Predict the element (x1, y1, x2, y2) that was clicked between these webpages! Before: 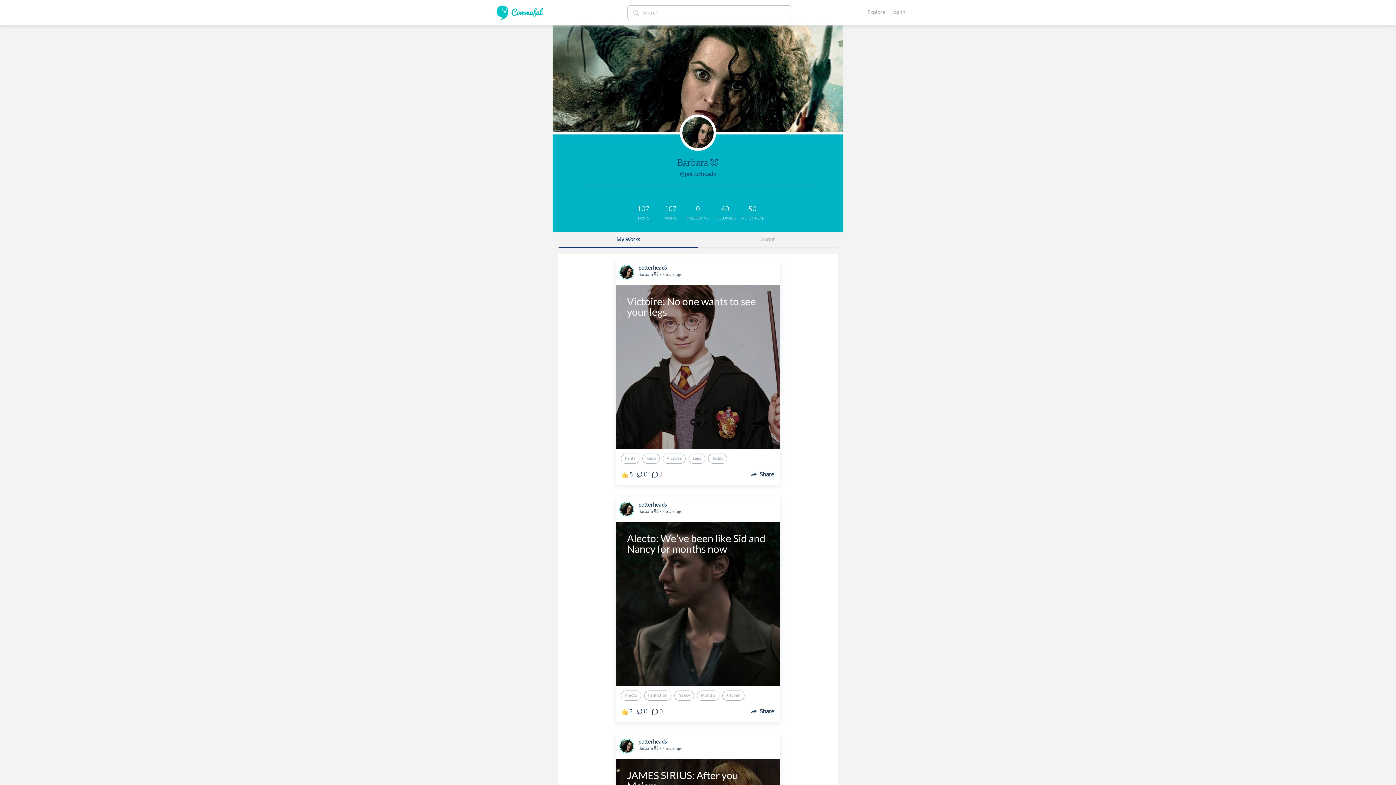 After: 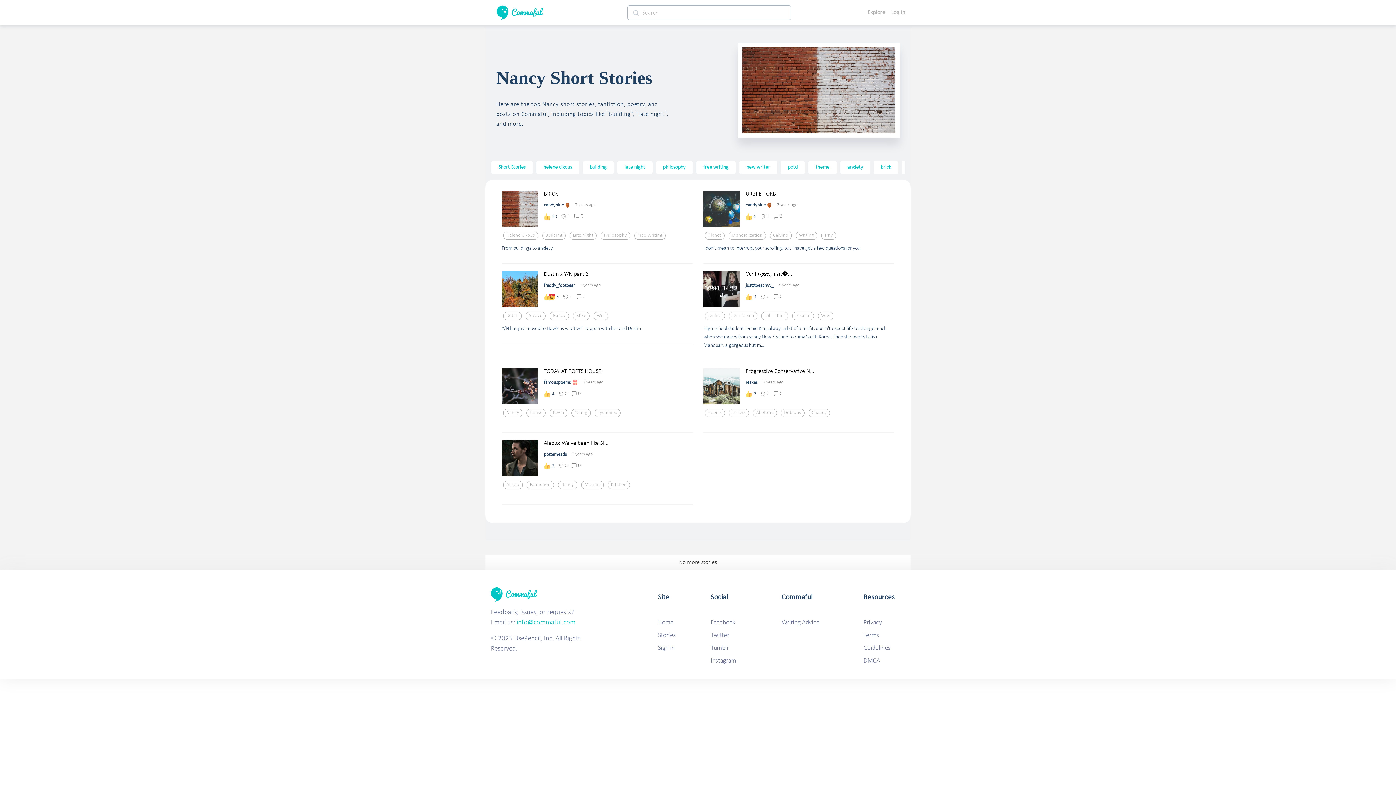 Action: label: Nancy bbox: (678, 693, 690, 698)